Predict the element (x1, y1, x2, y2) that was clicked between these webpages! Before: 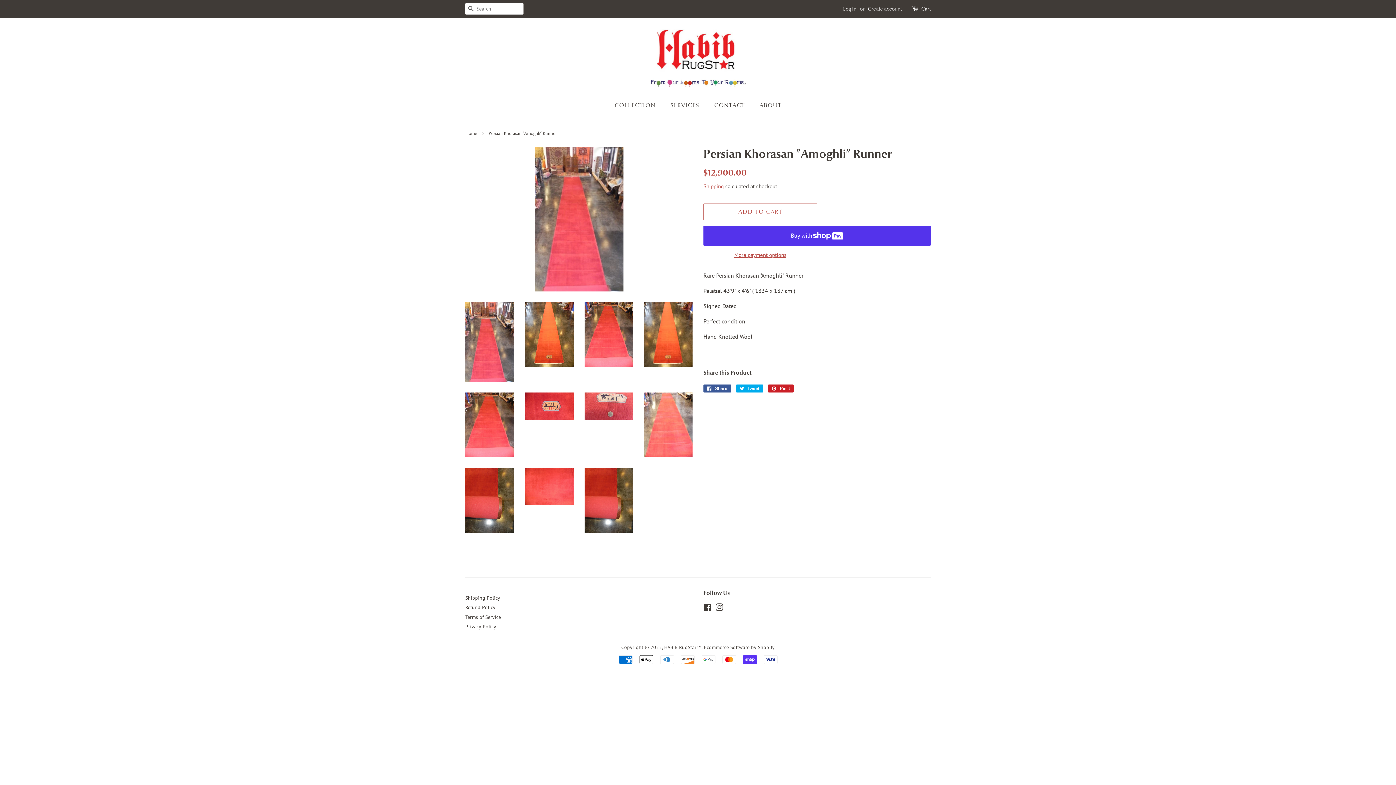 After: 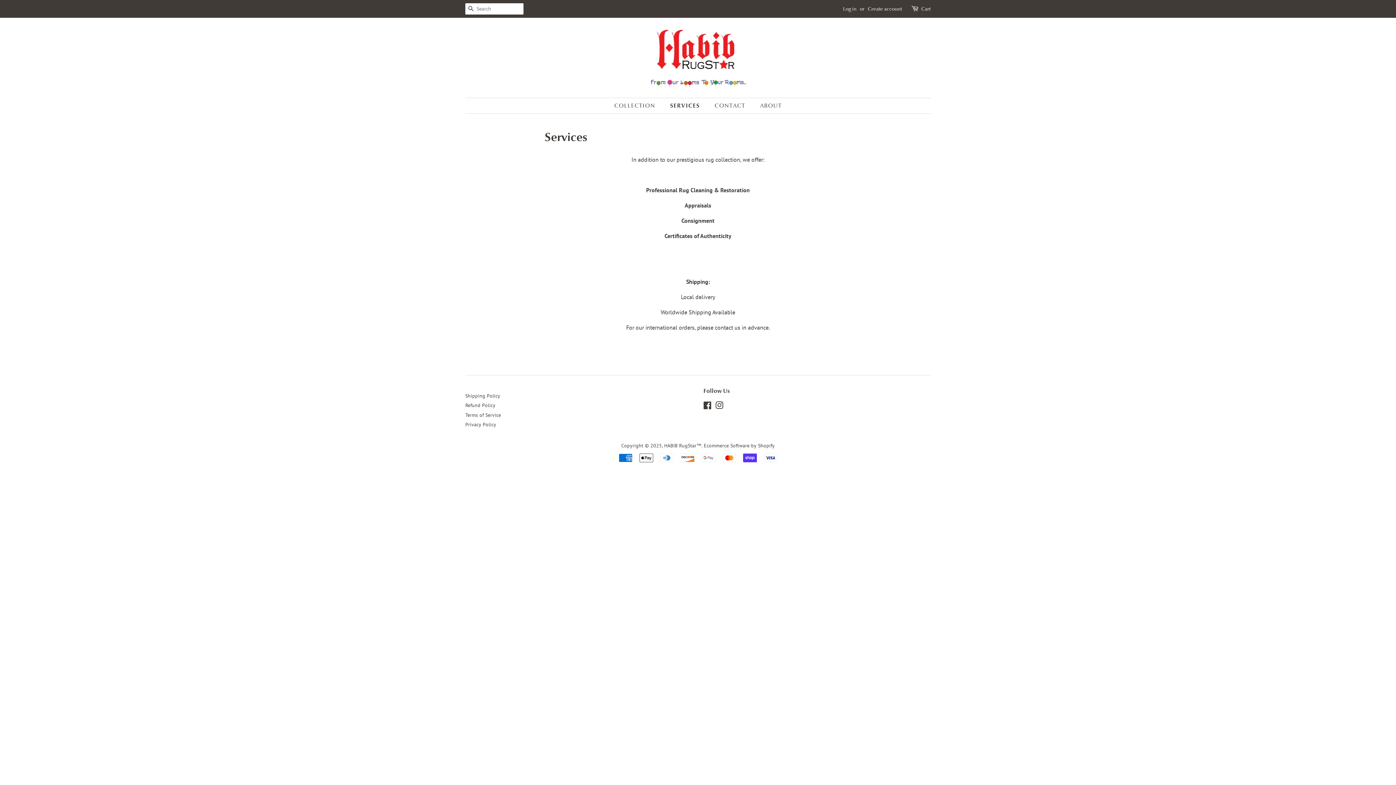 Action: bbox: (665, 98, 706, 113) label: SERVICES